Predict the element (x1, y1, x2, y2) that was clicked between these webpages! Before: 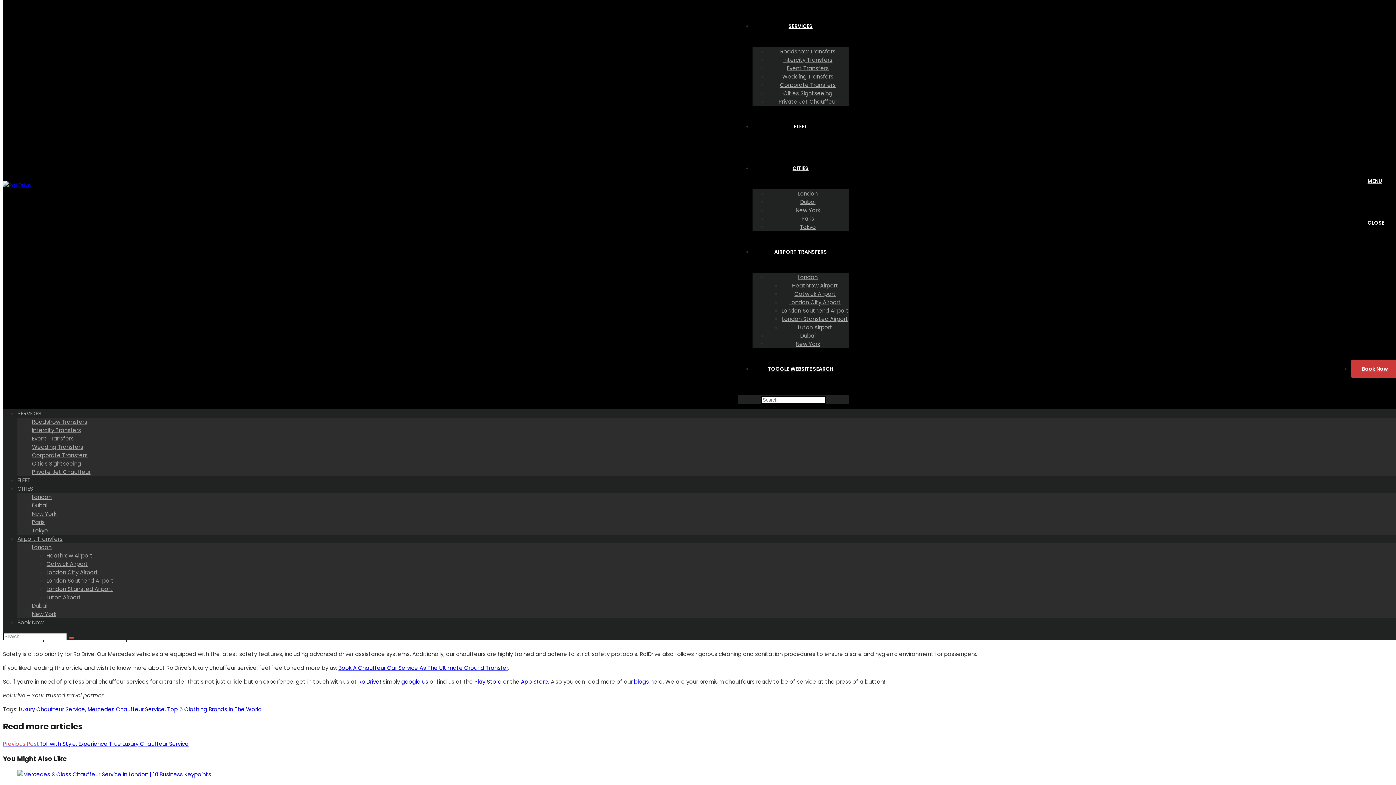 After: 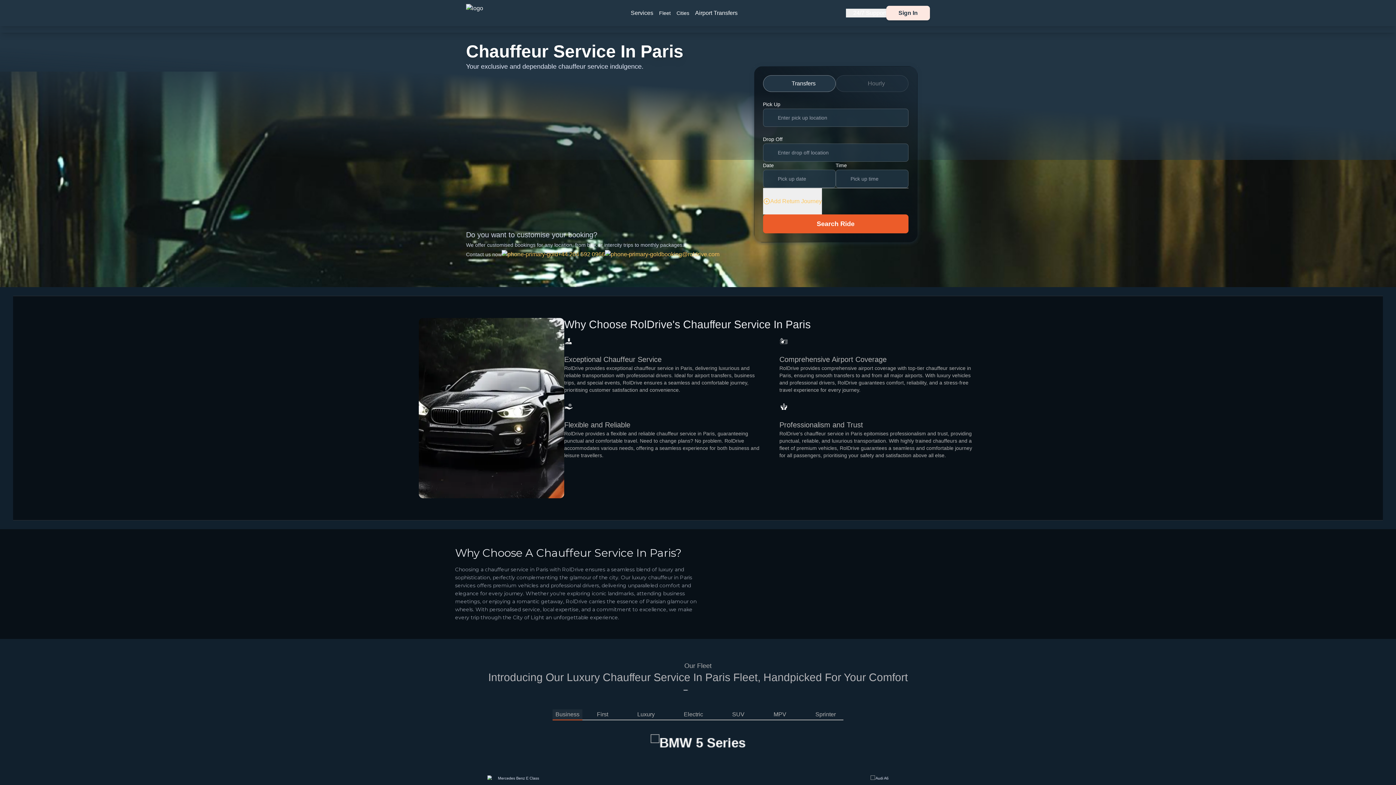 Action: label: Paris bbox: (801, 214, 814, 222)